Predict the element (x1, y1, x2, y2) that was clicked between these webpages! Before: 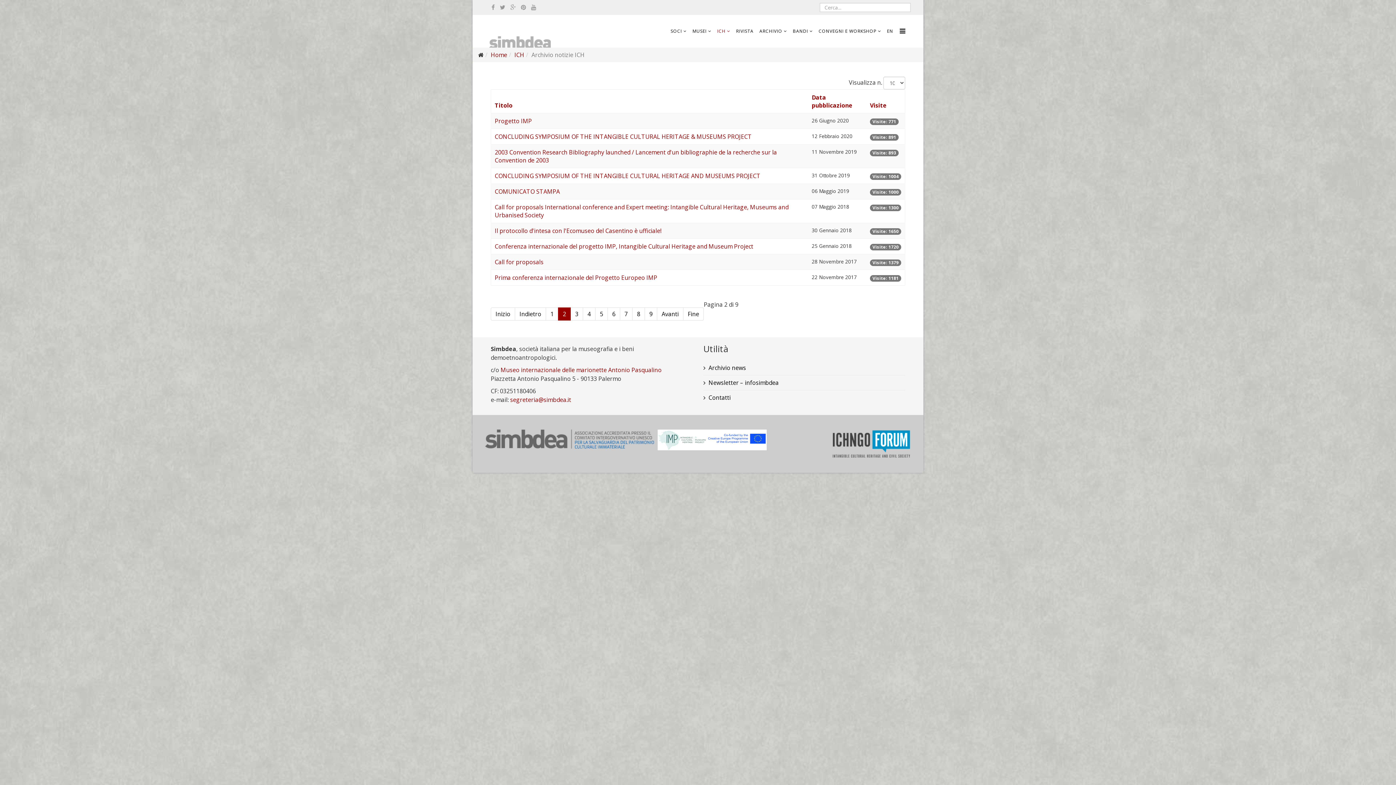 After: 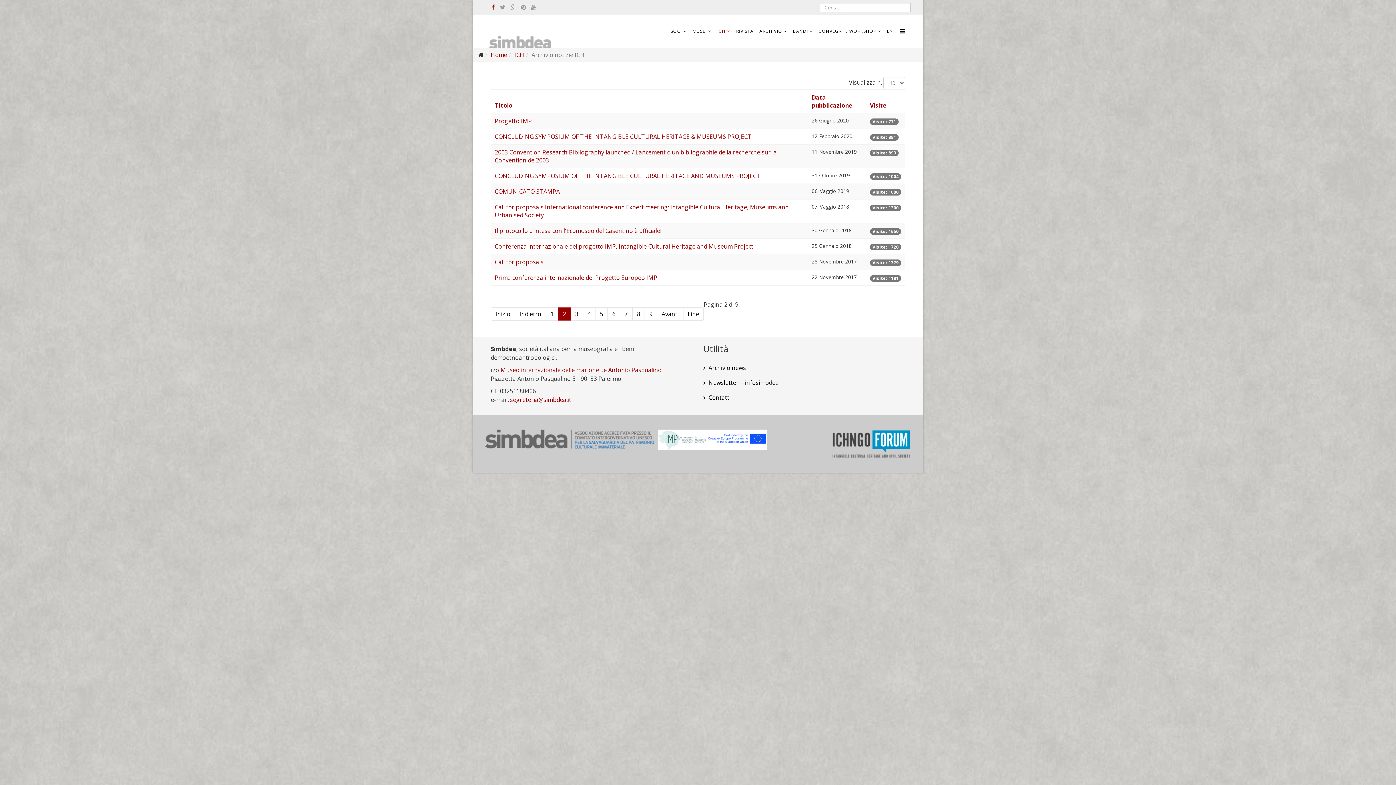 Action: bbox: (491, 3, 494, 11)